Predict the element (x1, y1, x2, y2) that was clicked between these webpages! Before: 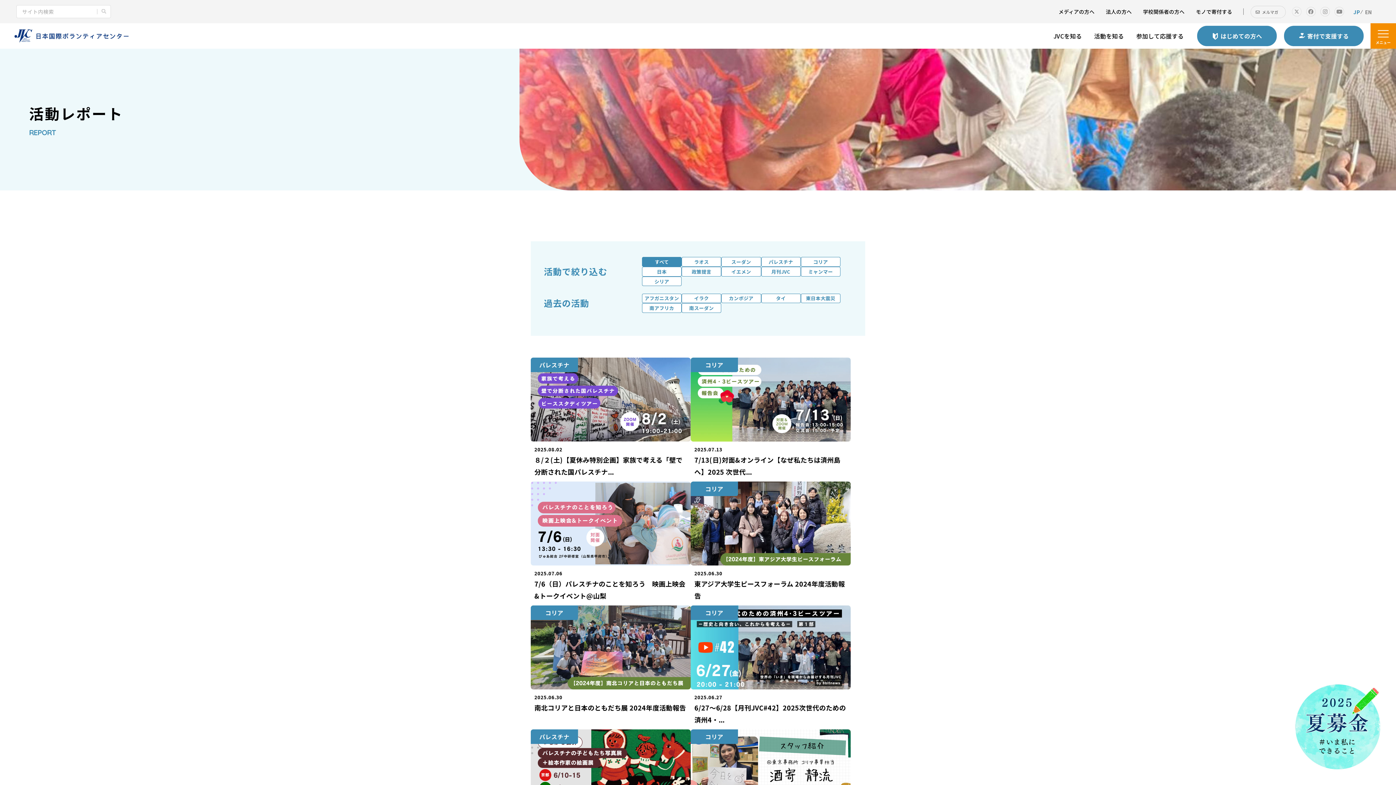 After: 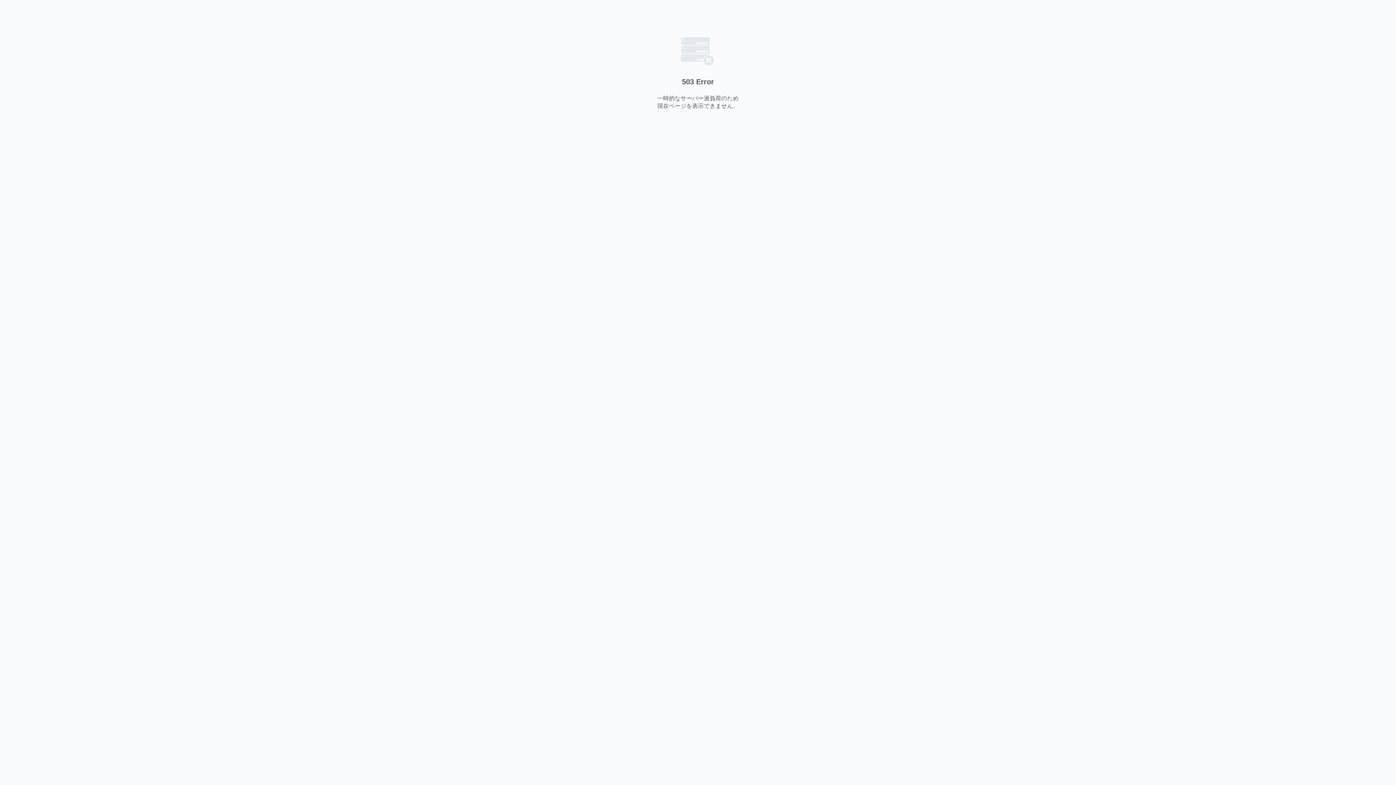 Action: label: EN bbox: (1363, 6, 1373, 17)